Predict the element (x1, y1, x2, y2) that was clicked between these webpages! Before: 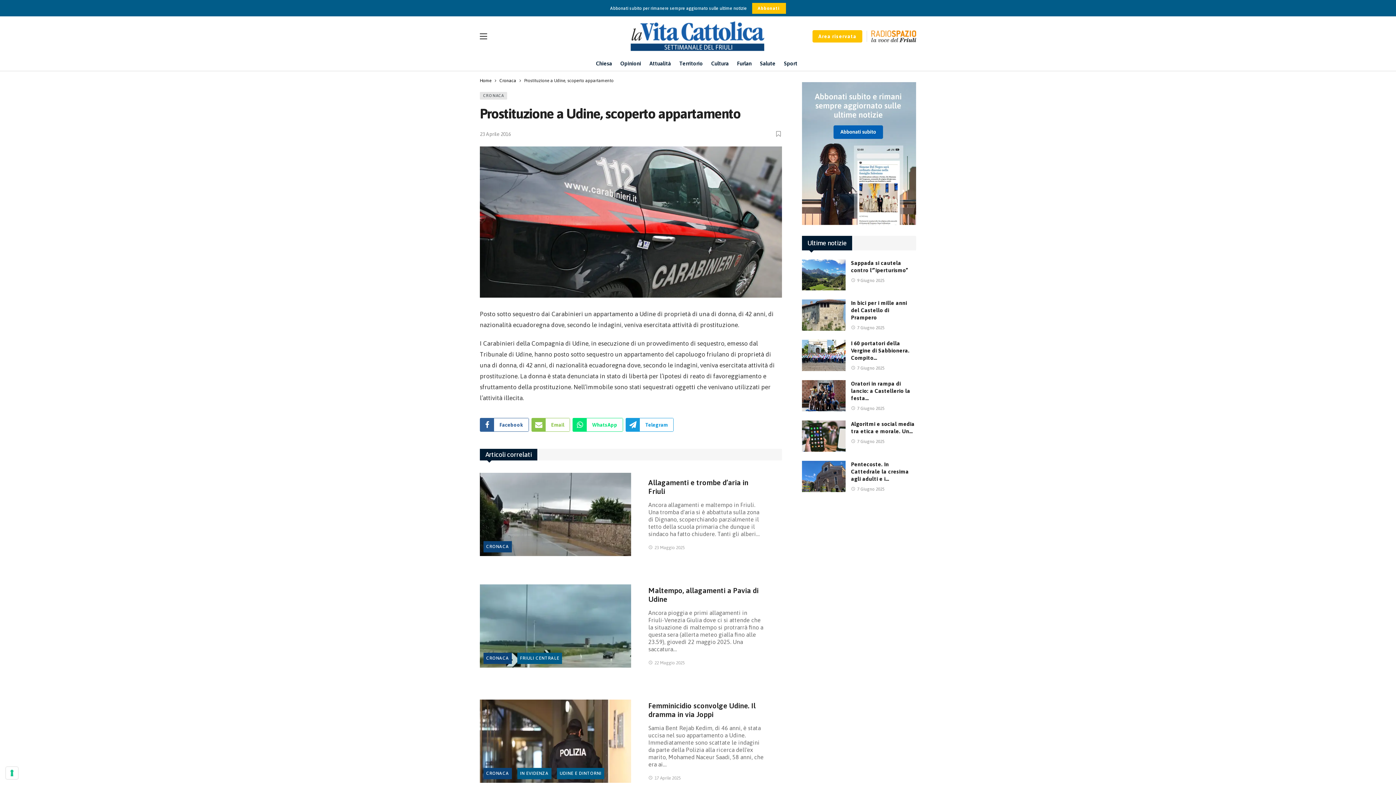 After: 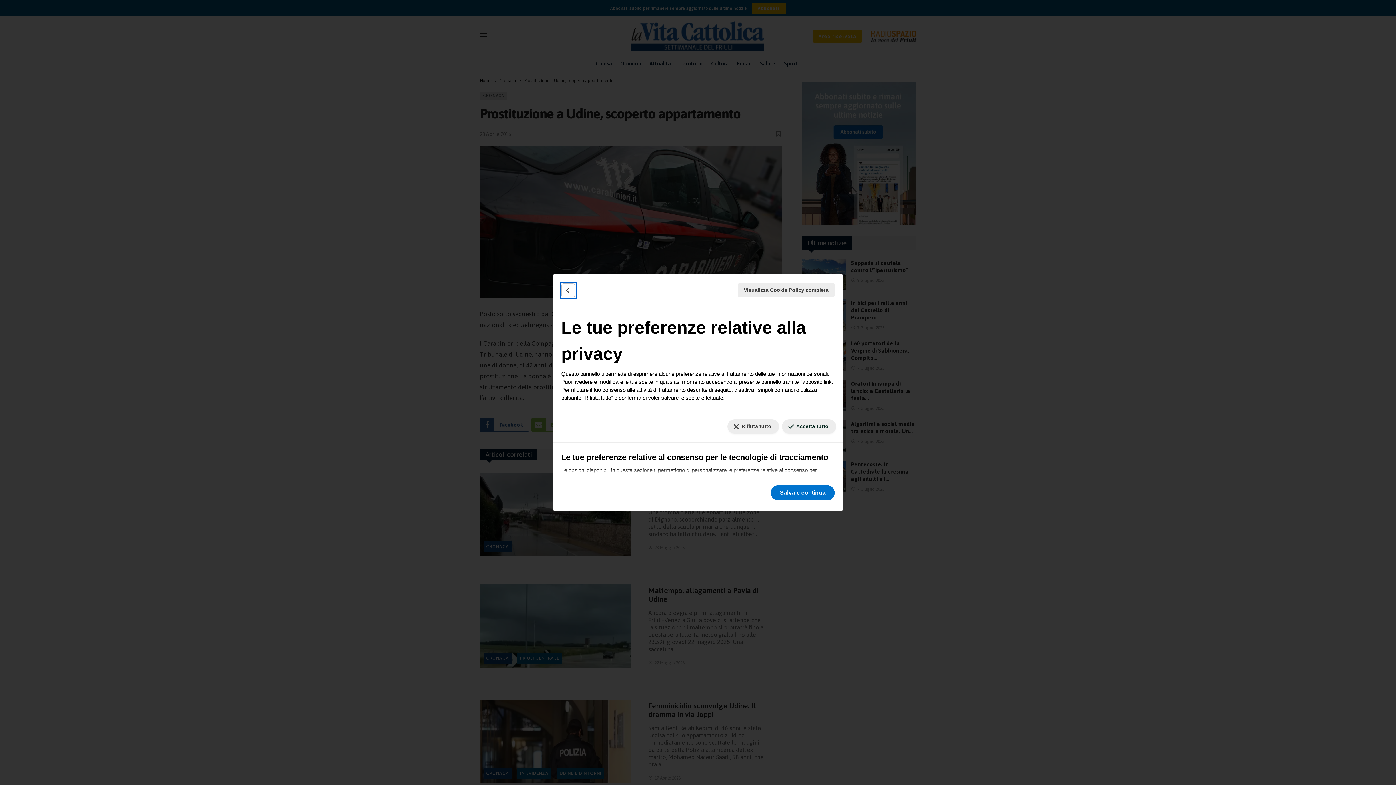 Action: label: Le tue preferenze relative al consenso per le tecnologie di tracciamento bbox: (5, 767, 18, 779)